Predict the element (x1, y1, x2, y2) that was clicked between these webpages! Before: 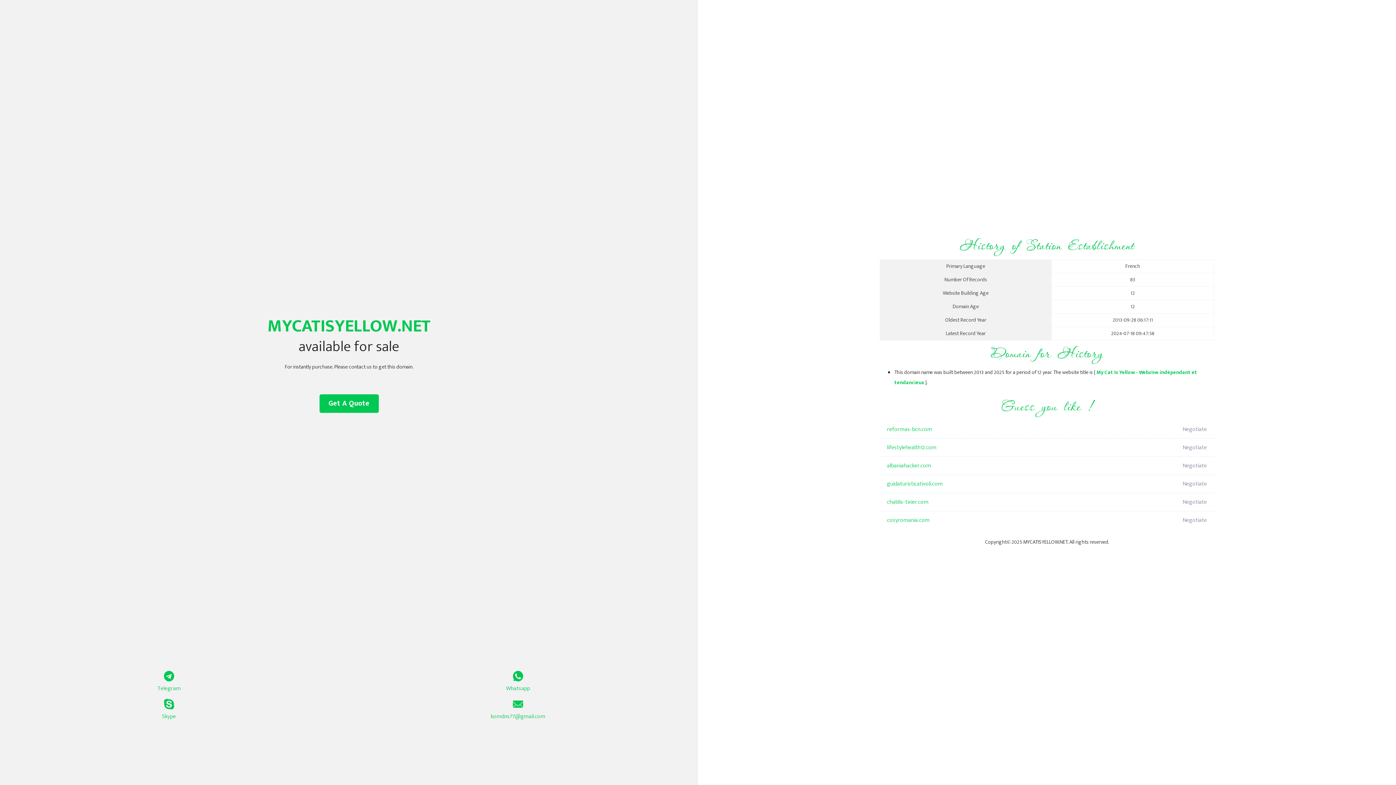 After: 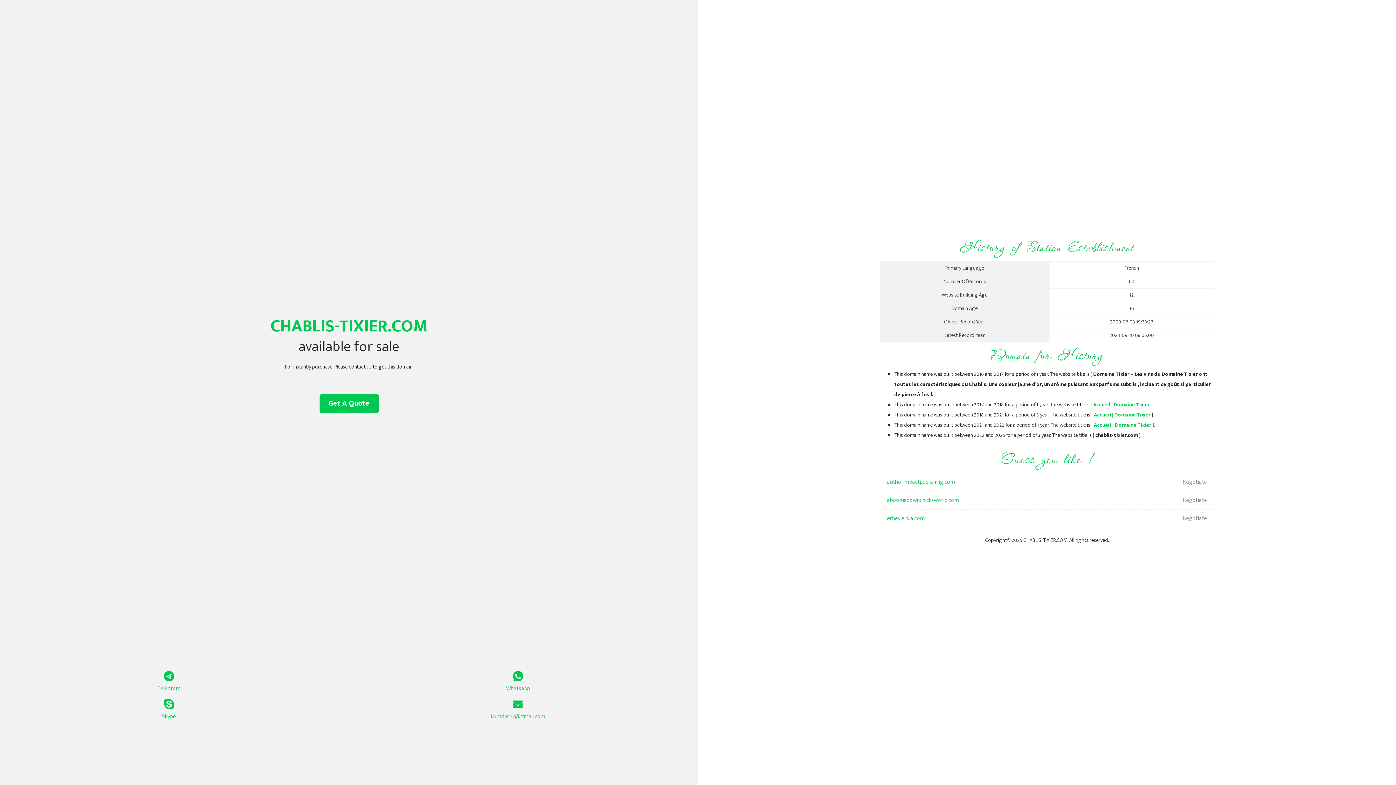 Action: bbox: (887, 493, 1098, 511) label: chablis-tixier.com